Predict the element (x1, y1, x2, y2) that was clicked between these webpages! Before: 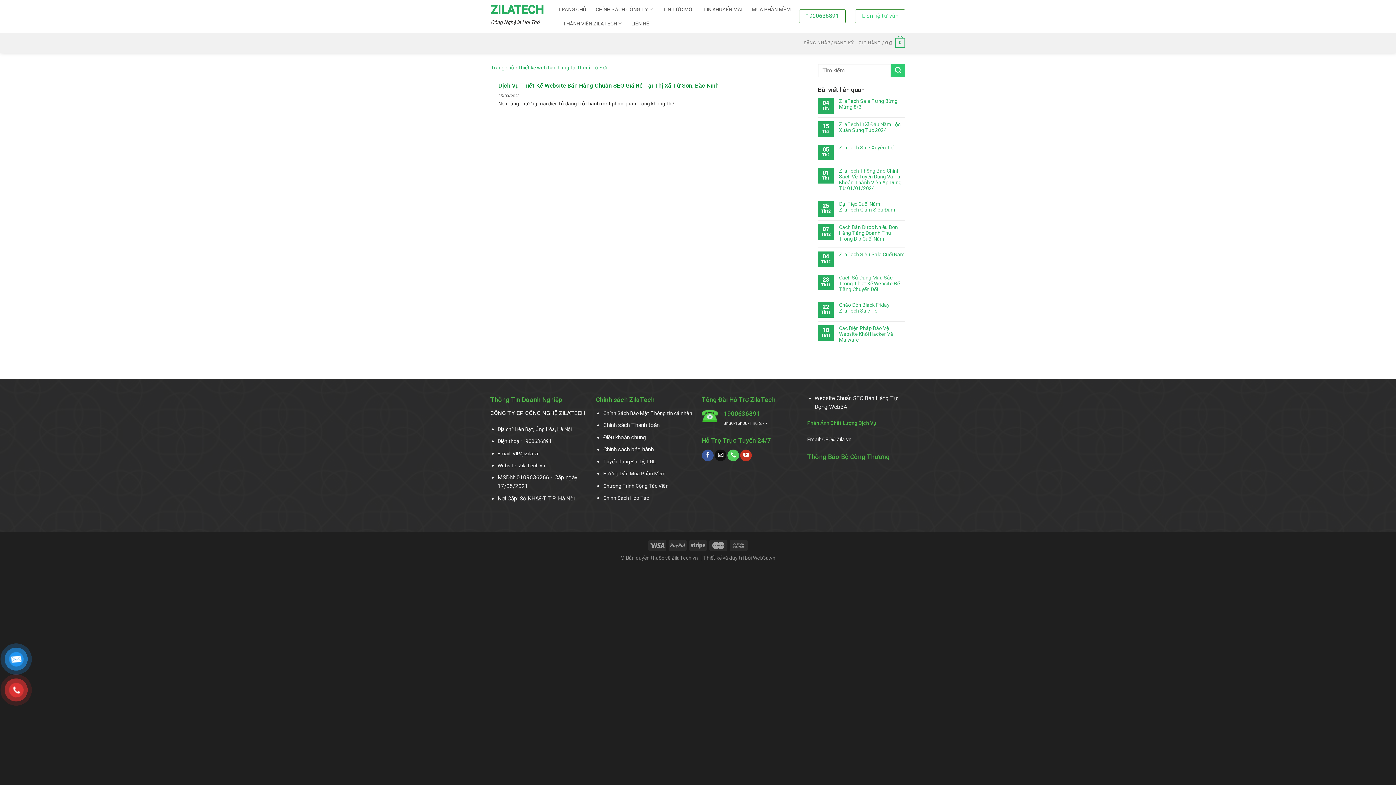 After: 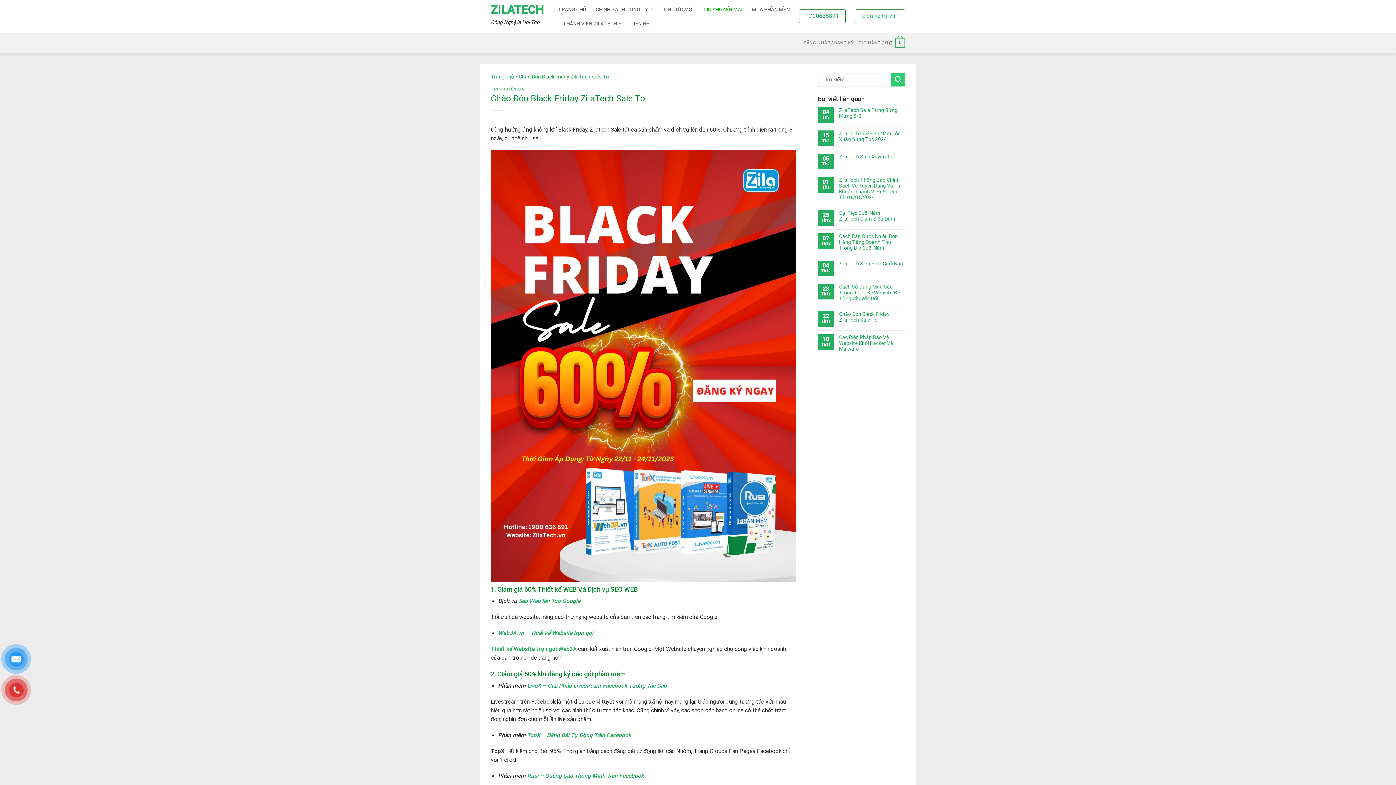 Action: label: Chào Đón Black Friday ZilaTech Sale To bbox: (839, 302, 905, 313)